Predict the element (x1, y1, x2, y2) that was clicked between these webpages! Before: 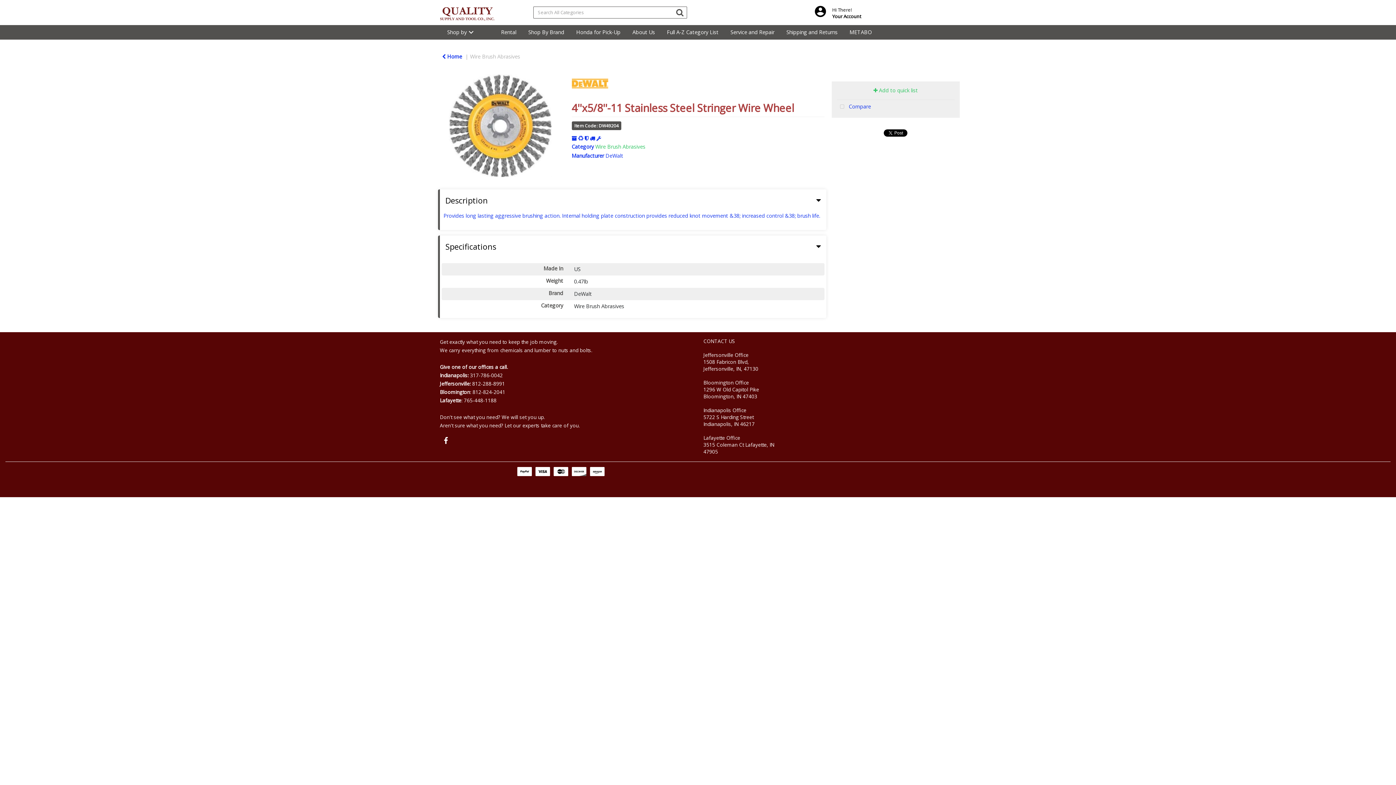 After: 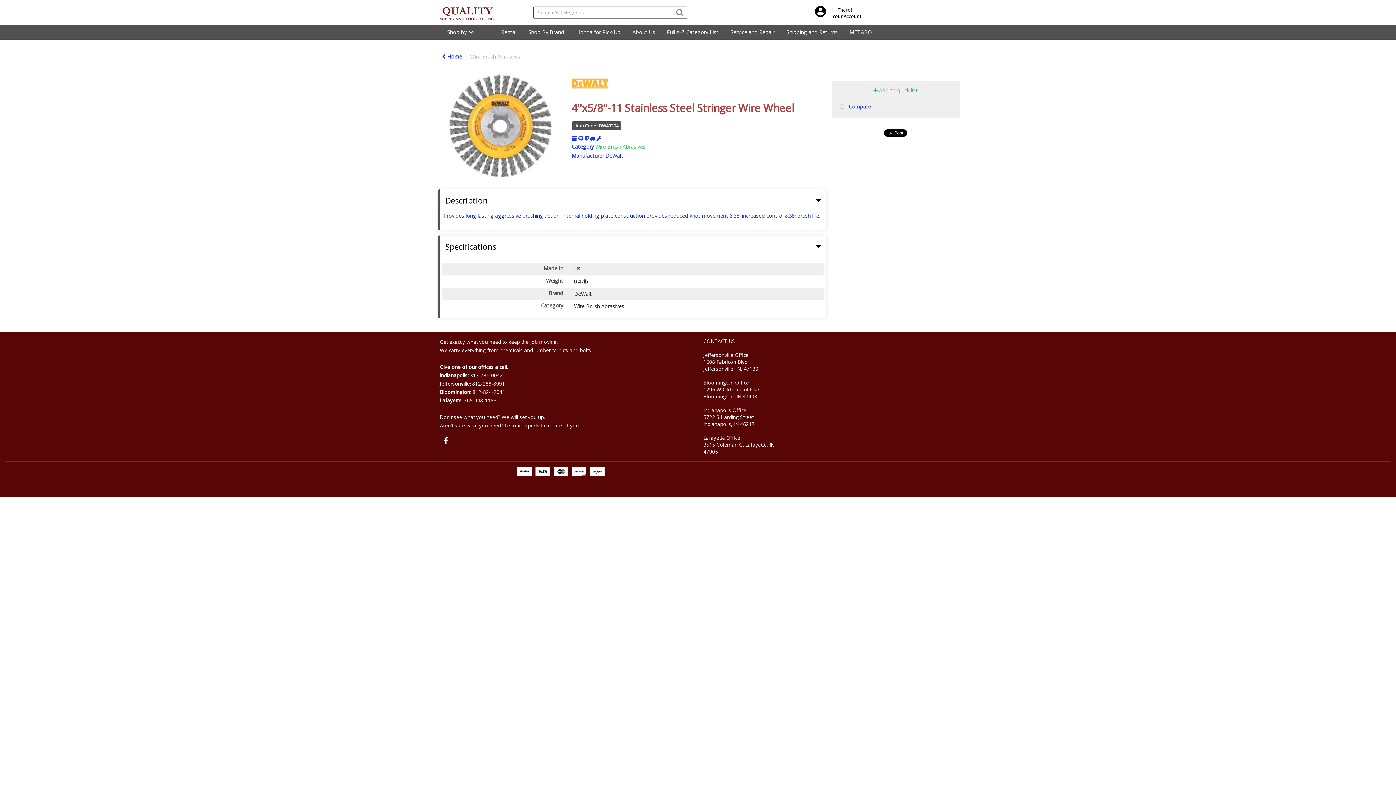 Action: label: Submit search form bbox: (674, 6, 685, 18)